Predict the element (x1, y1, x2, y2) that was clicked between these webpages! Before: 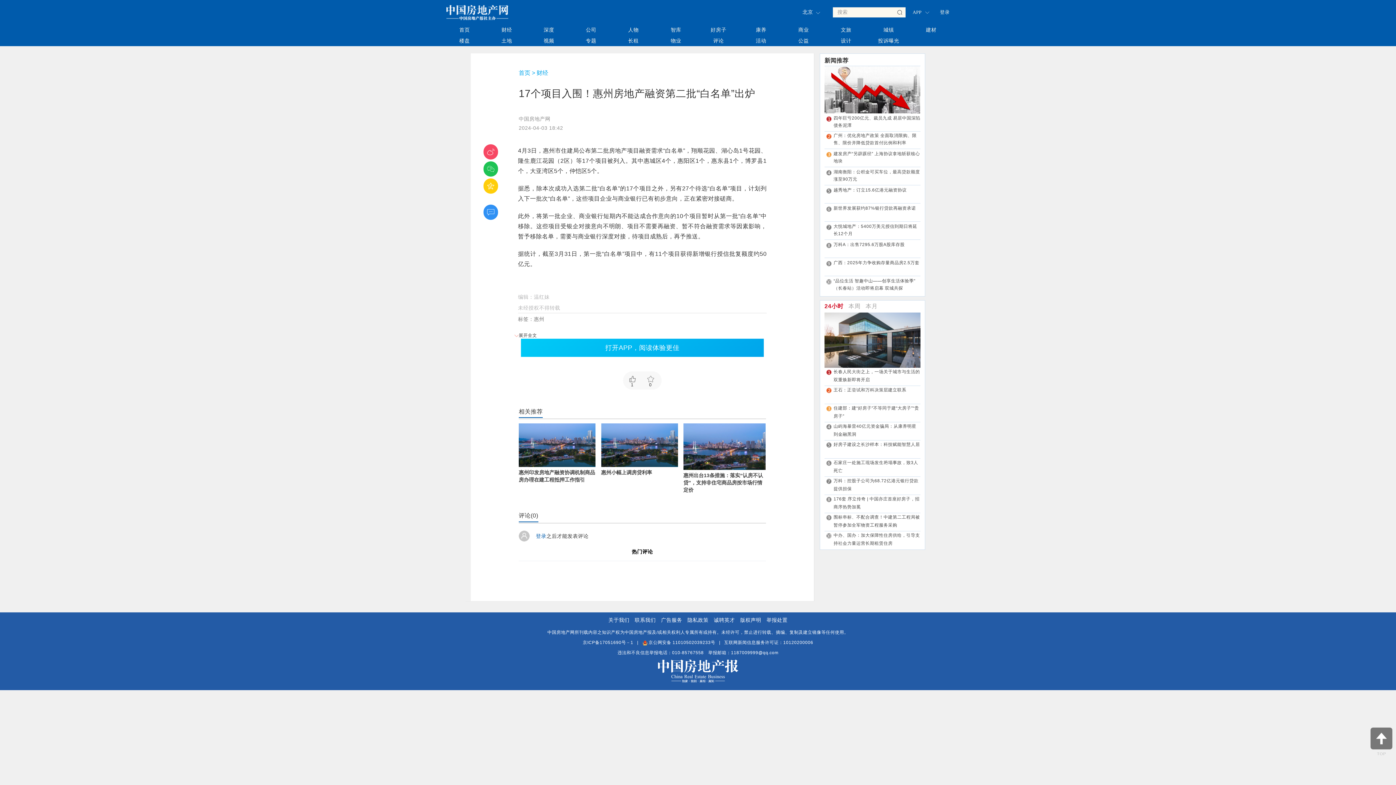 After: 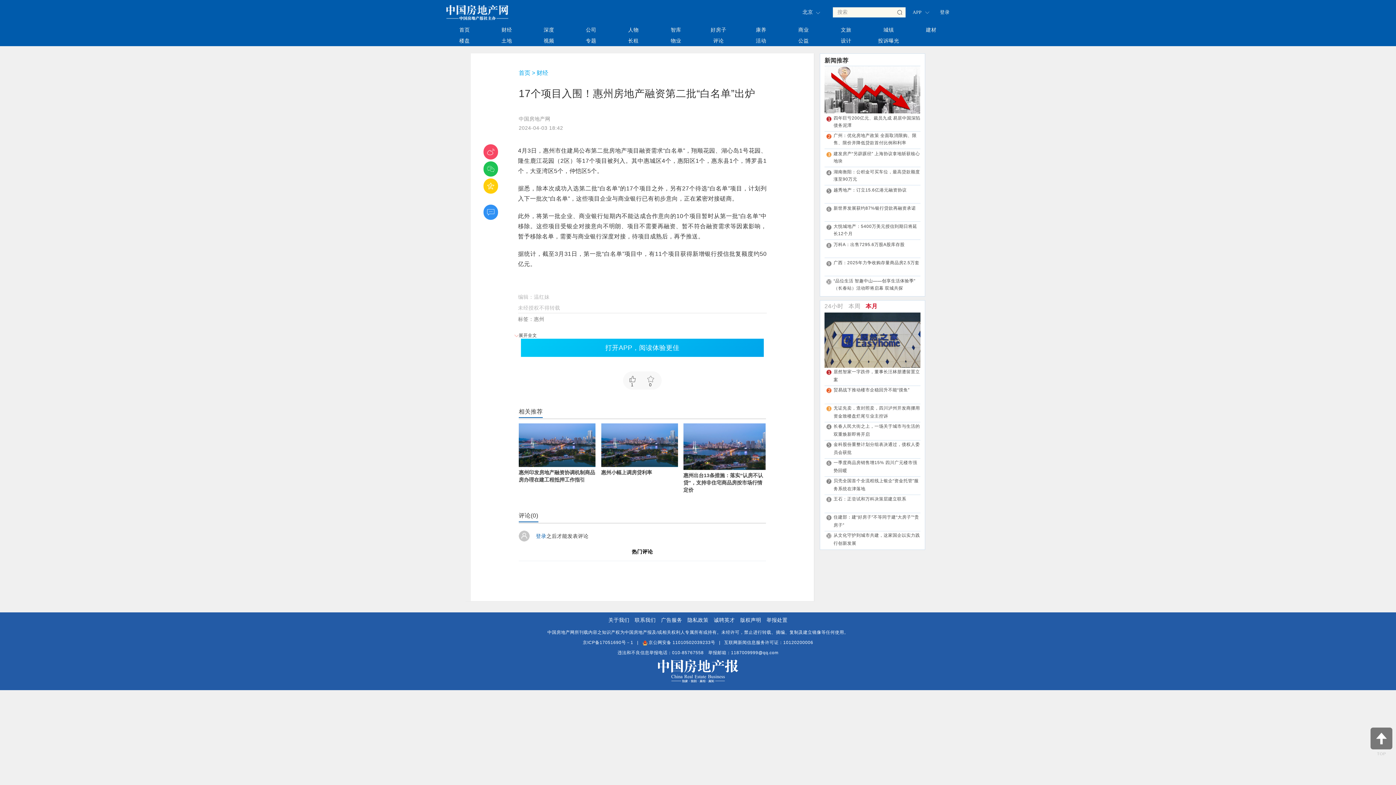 Action: label: 本月 bbox: (865, 301, 882, 311)